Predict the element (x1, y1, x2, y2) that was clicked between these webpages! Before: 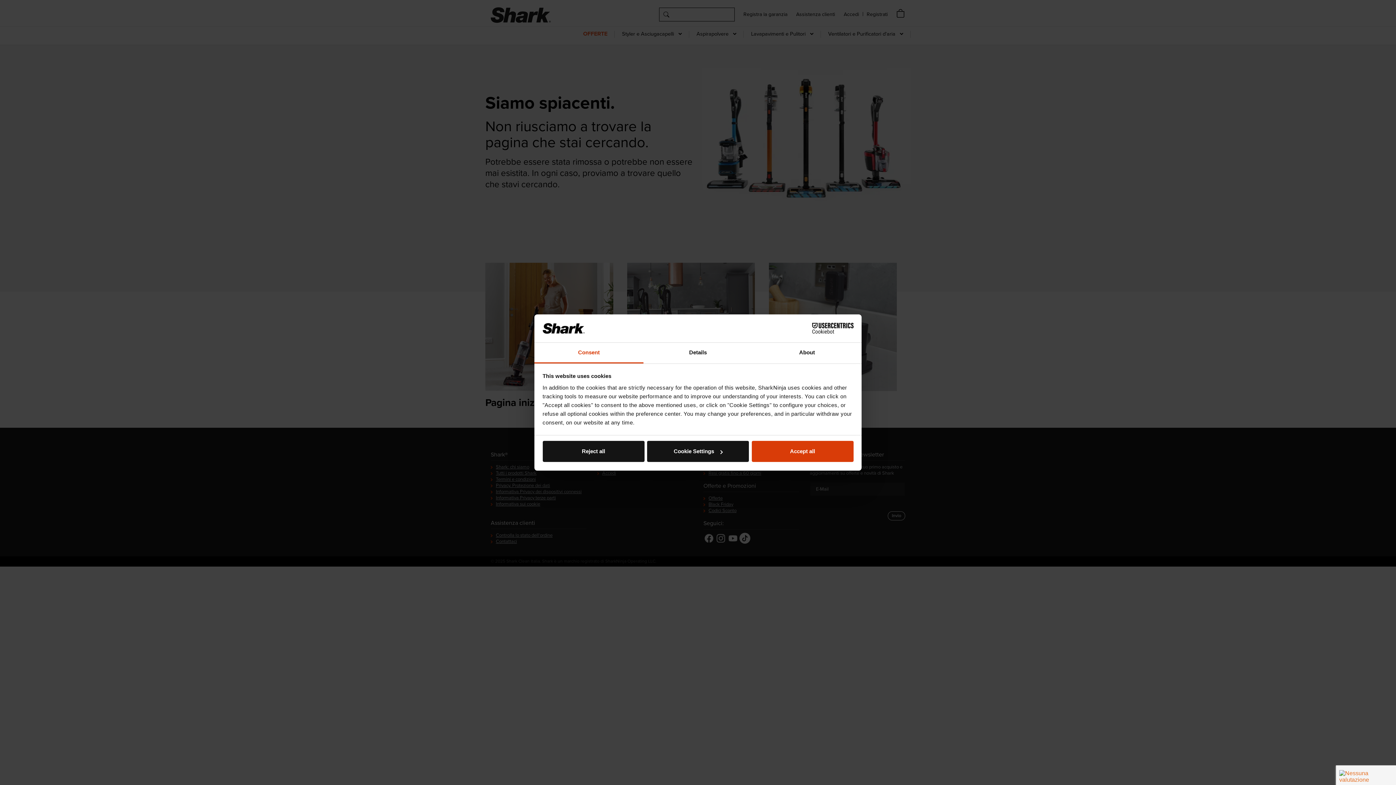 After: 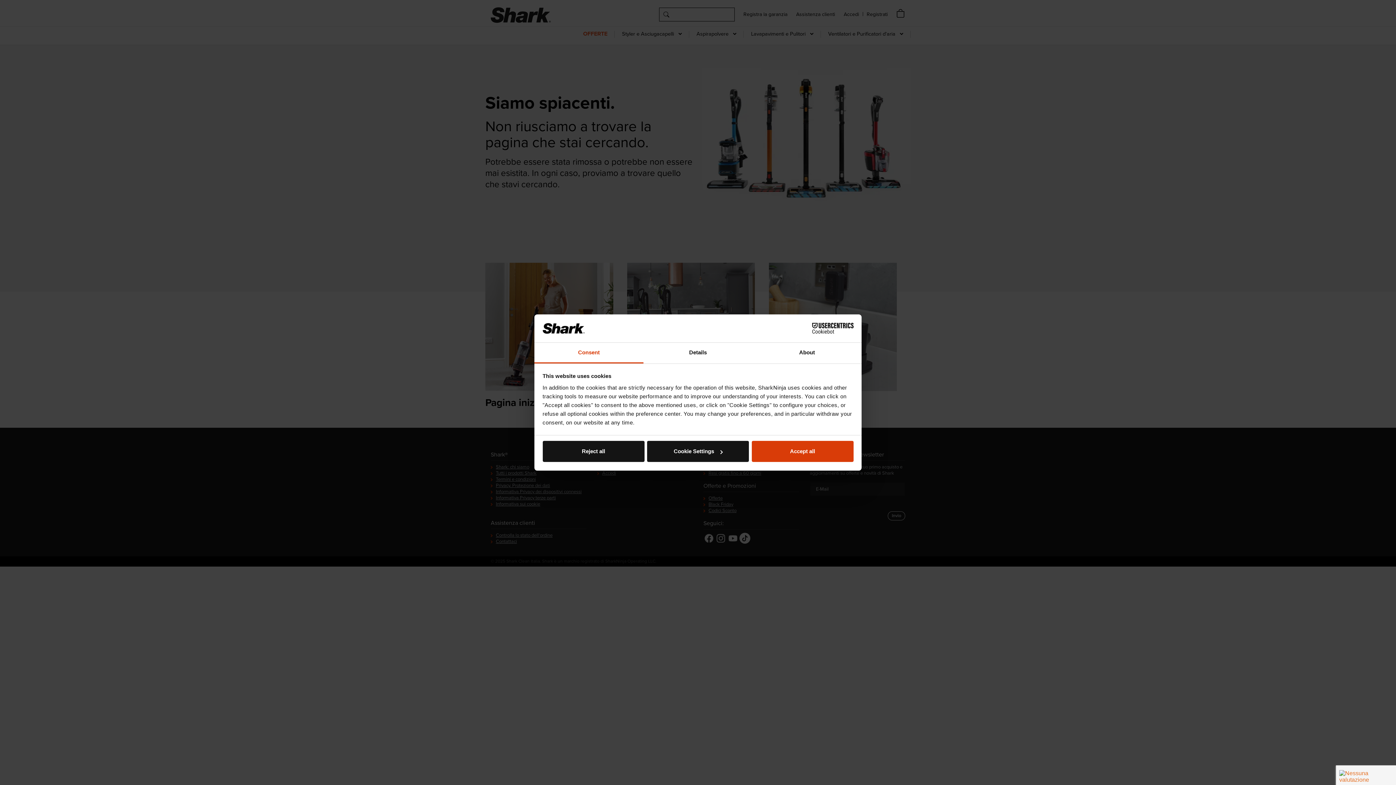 Action: label: Cookiebot - opens in a new window bbox: (790, 323, 853, 334)